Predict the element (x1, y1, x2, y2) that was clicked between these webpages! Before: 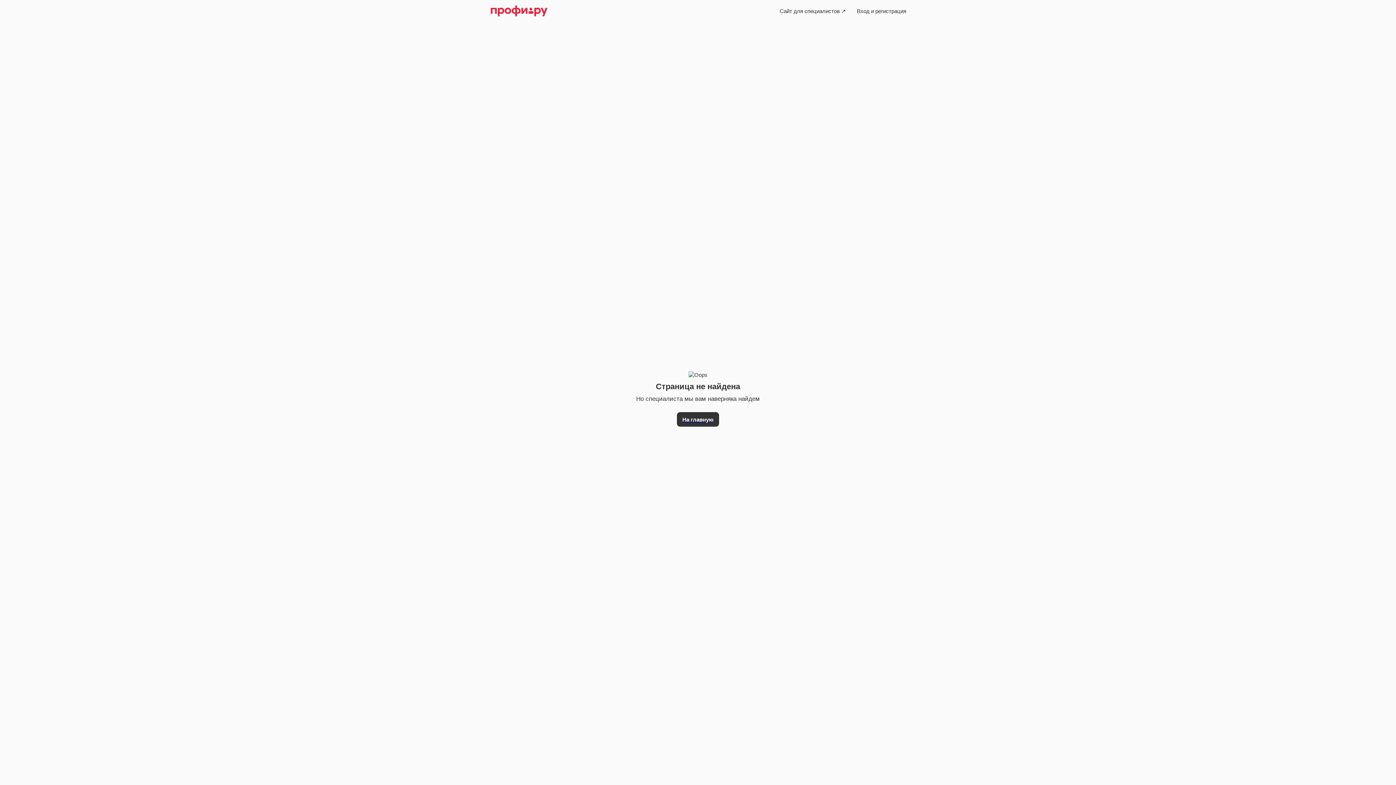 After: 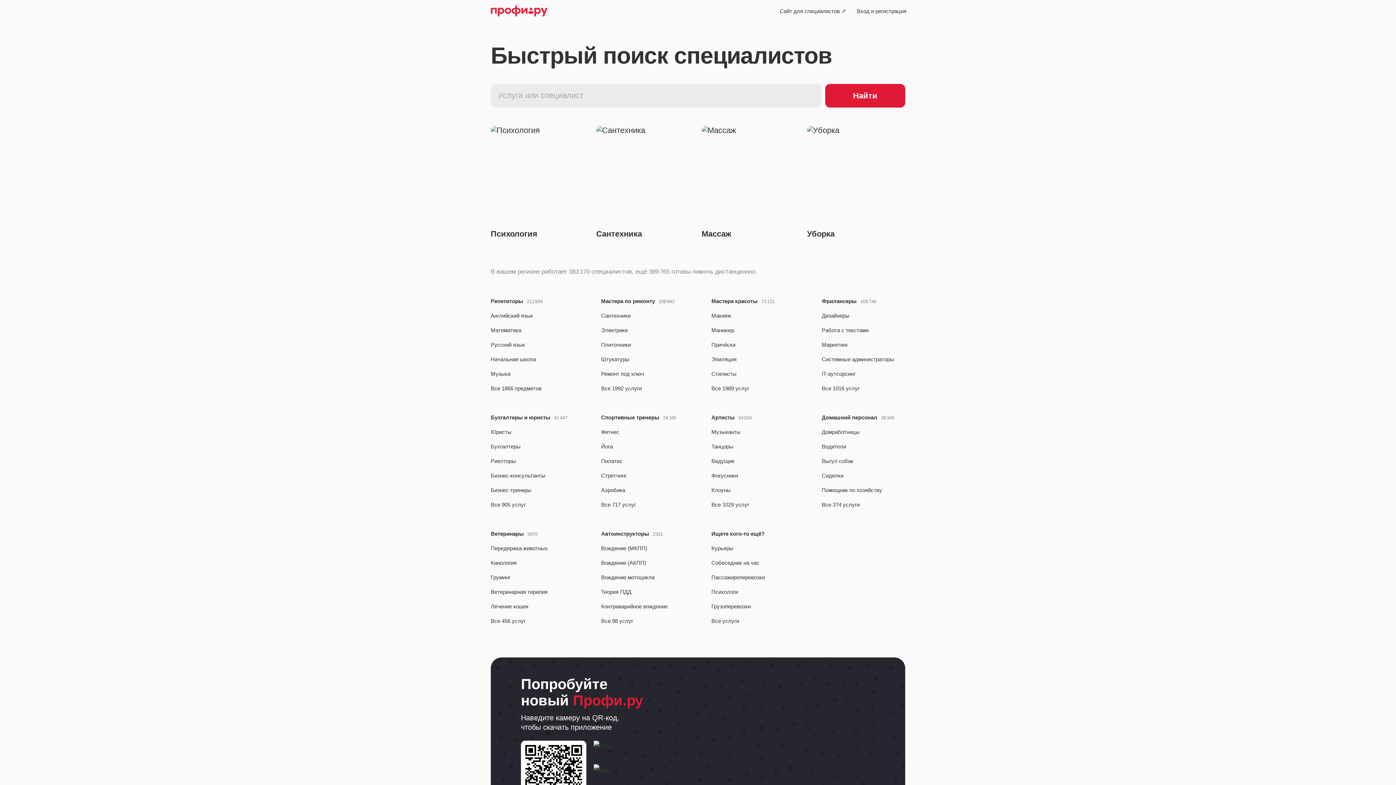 Action: bbox: (677, 412, 719, 426) label: На главную